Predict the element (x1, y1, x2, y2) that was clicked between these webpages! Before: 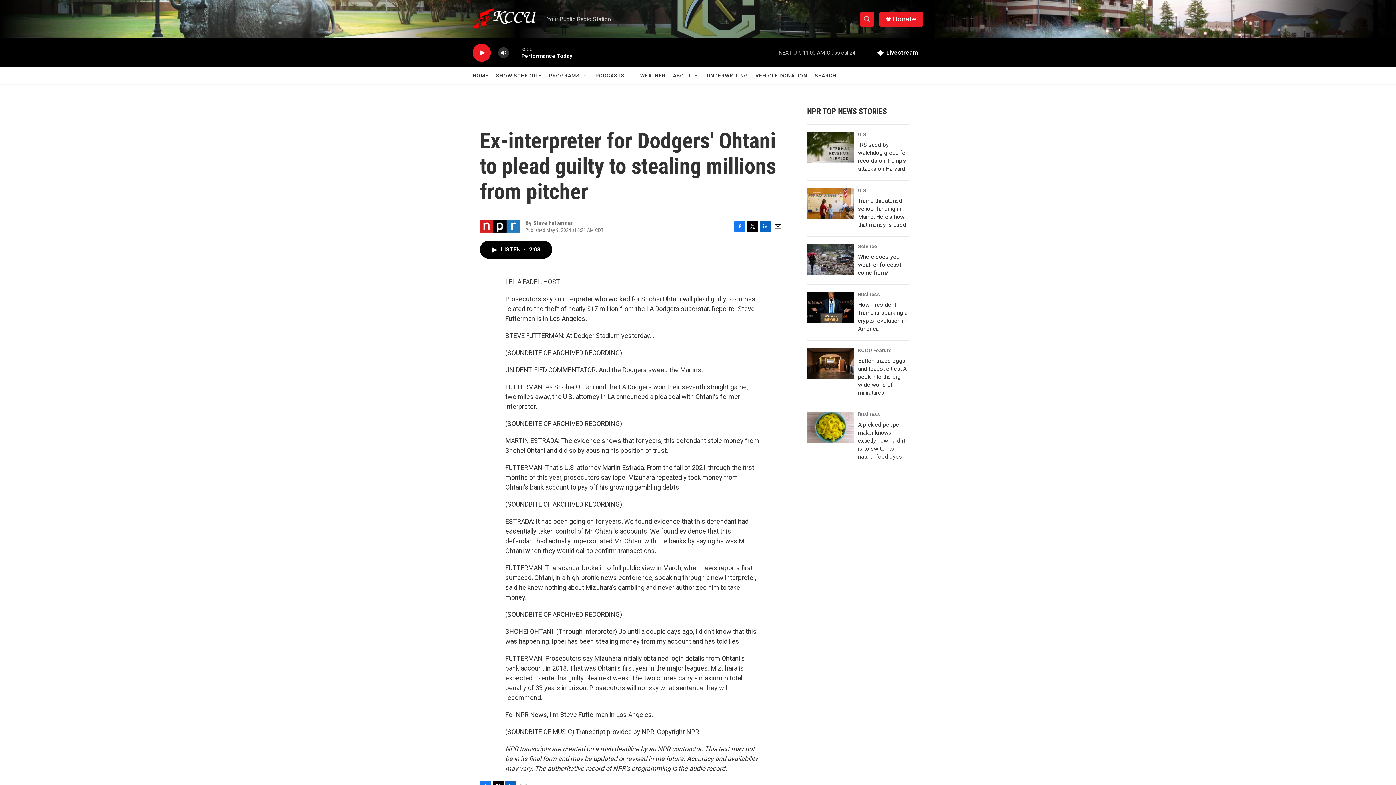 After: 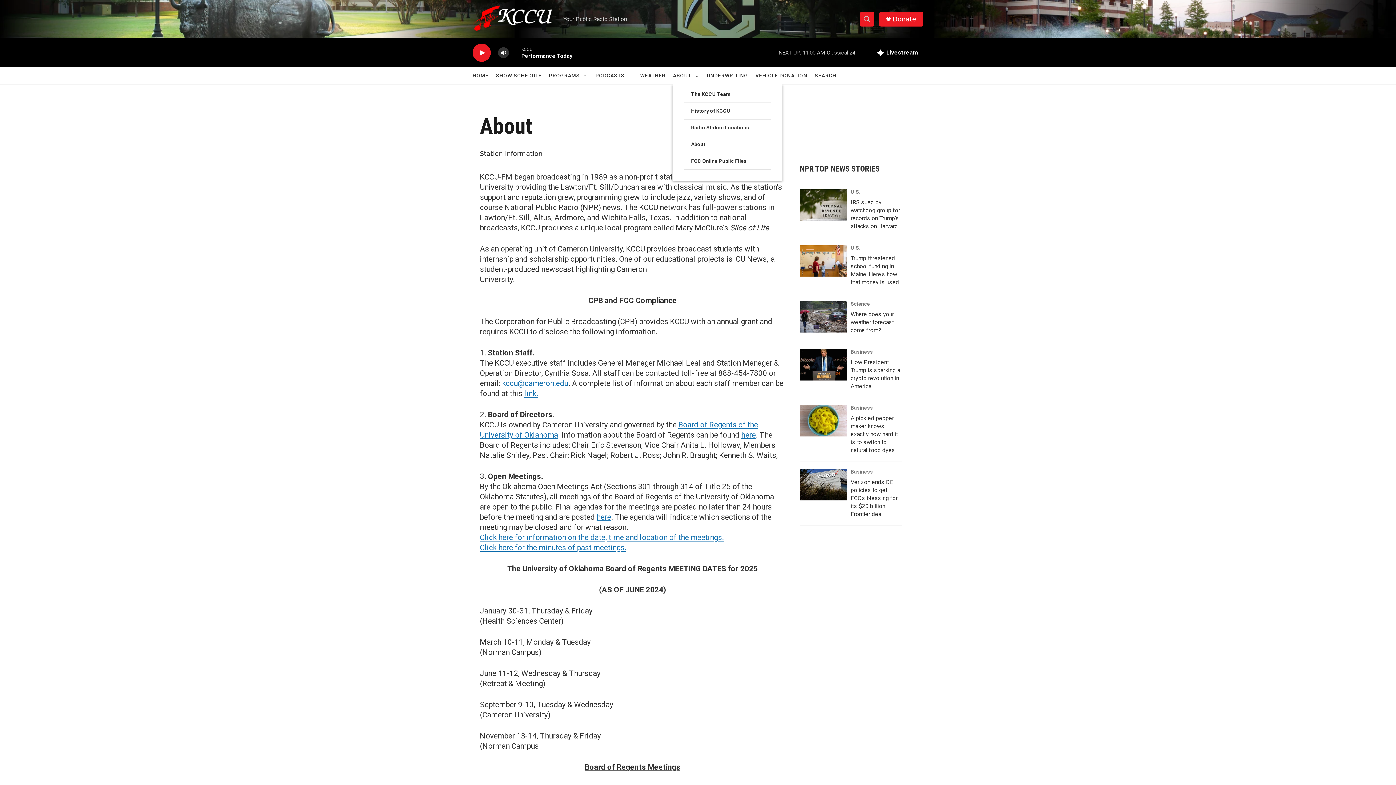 Action: bbox: (673, 67, 691, 84) label: ABOUT